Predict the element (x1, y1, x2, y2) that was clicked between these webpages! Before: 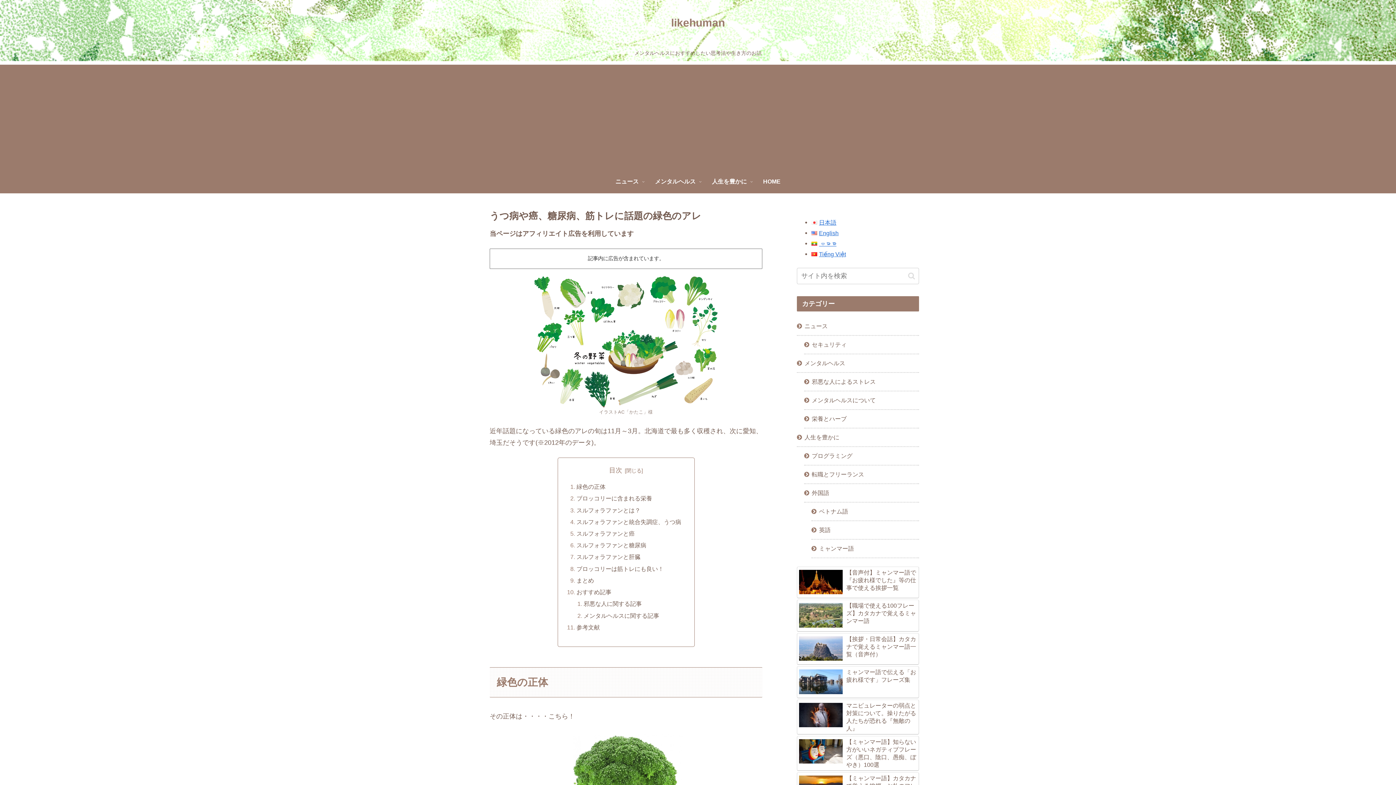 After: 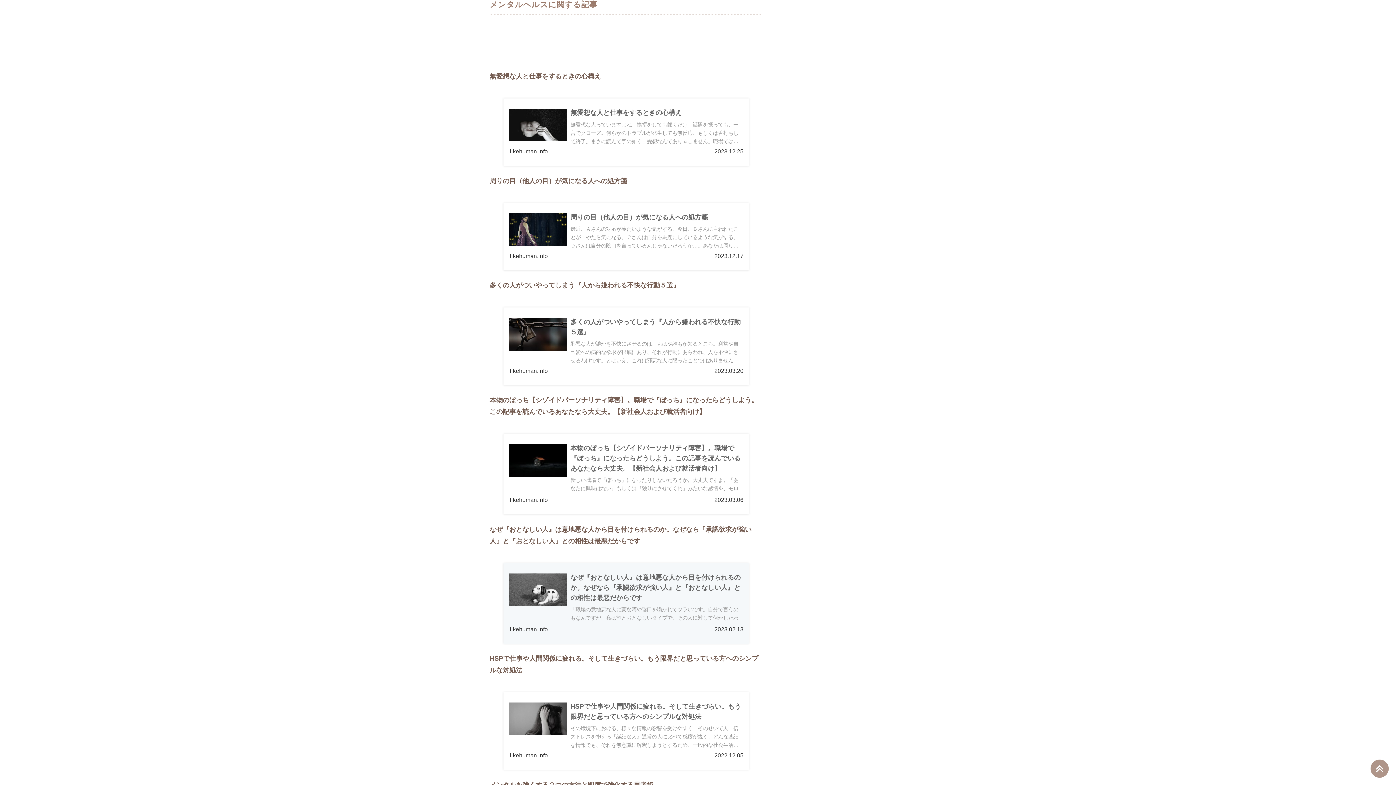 Action: label: メンタルヘルスに関する記事 bbox: (583, 612, 659, 619)